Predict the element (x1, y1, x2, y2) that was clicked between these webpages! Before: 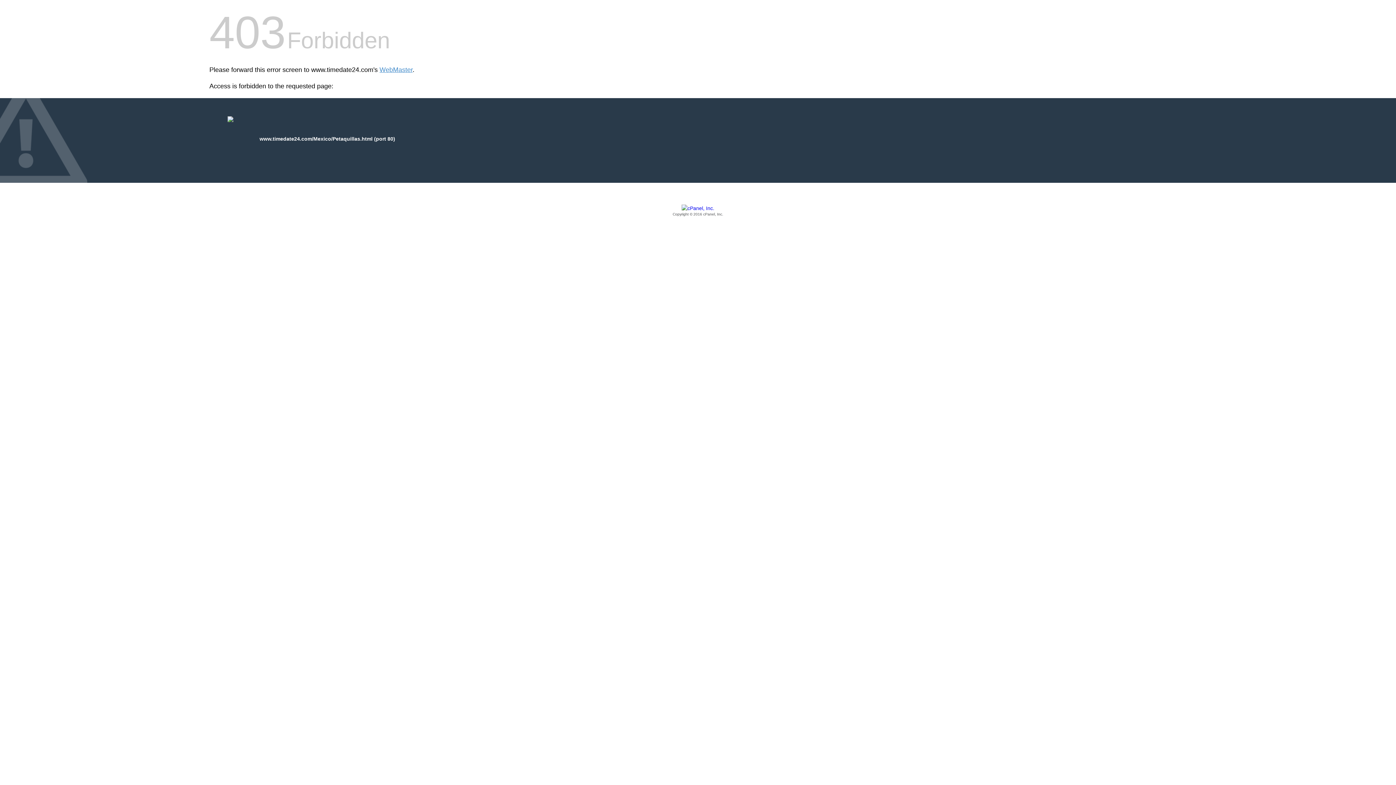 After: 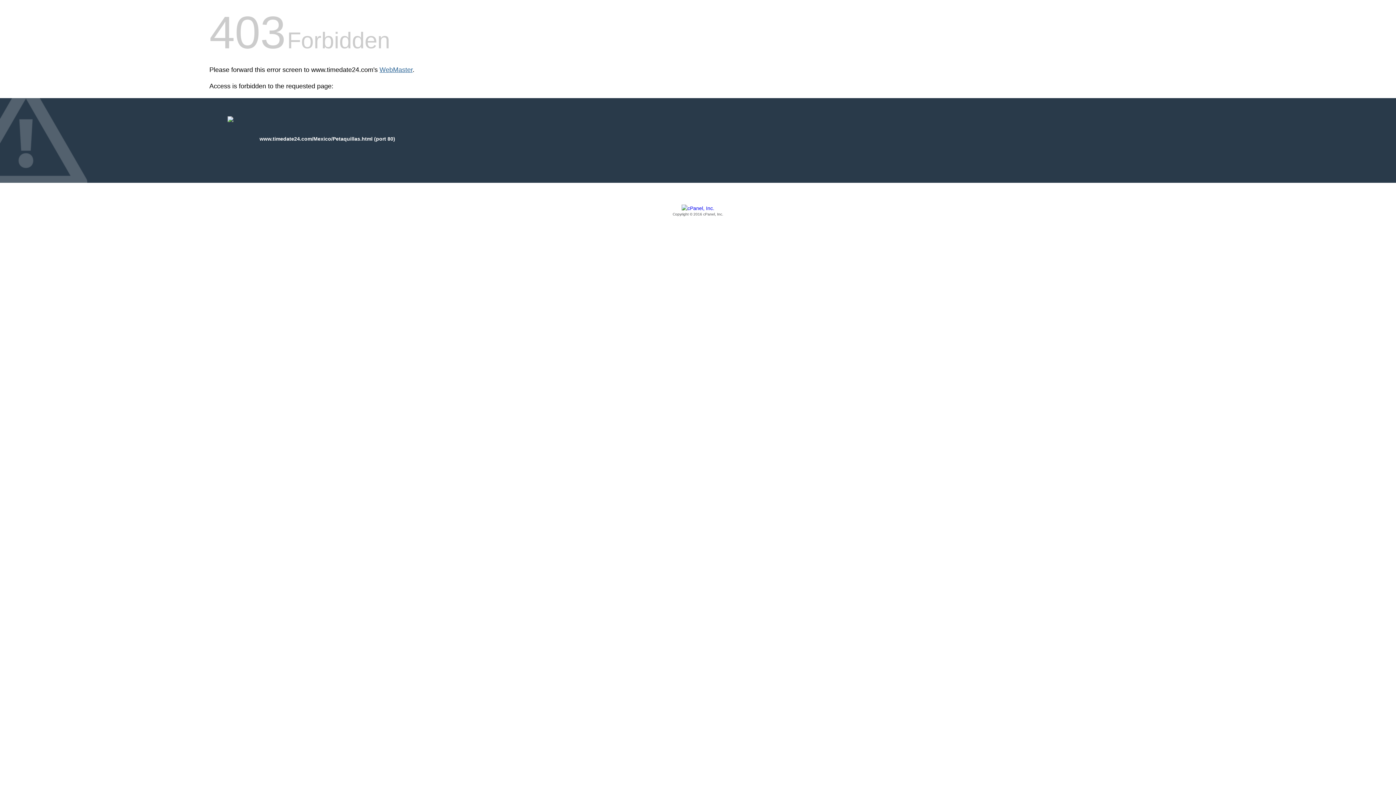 Action: bbox: (379, 66, 412, 73) label: WebMaster